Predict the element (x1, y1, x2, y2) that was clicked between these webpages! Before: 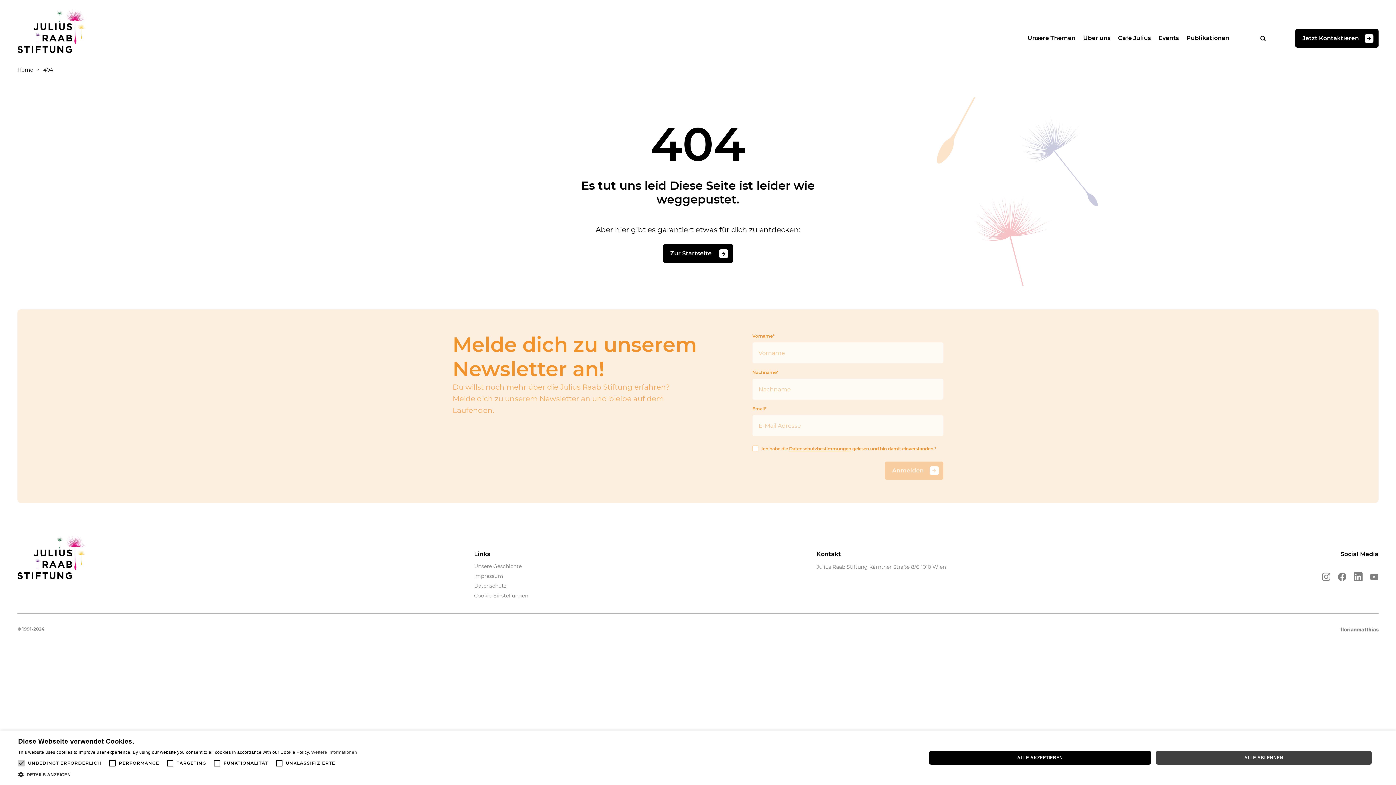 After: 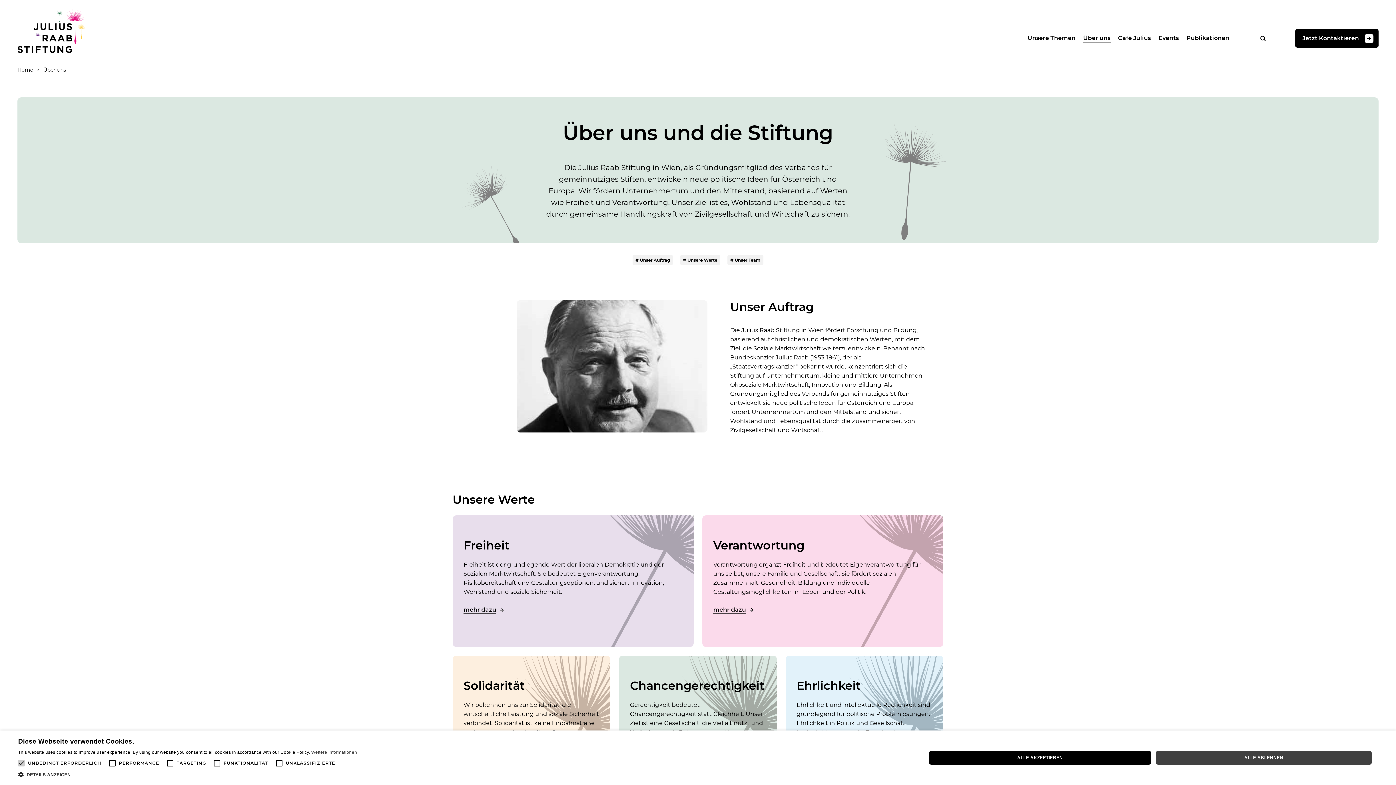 Action: label: Über uns bbox: (1083, 33, 1110, 42)